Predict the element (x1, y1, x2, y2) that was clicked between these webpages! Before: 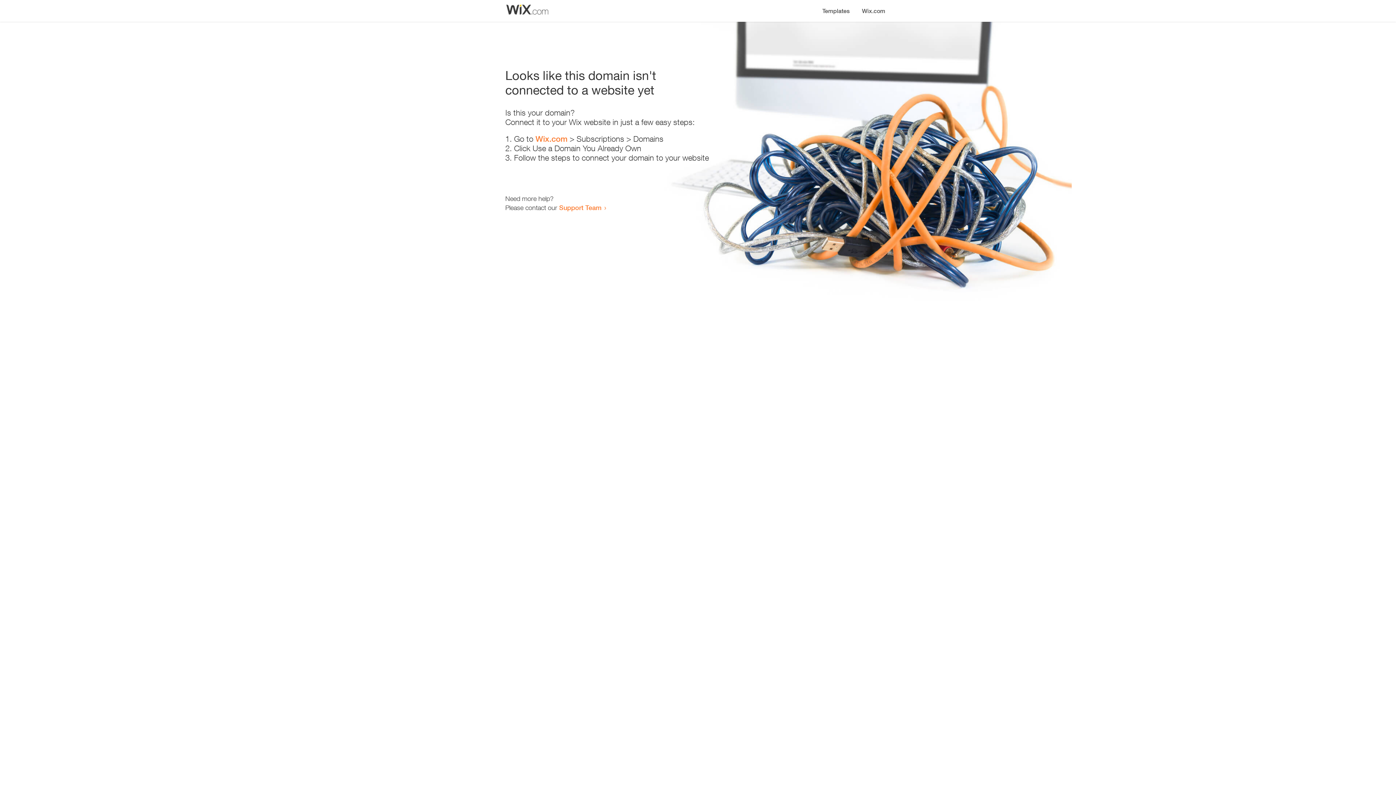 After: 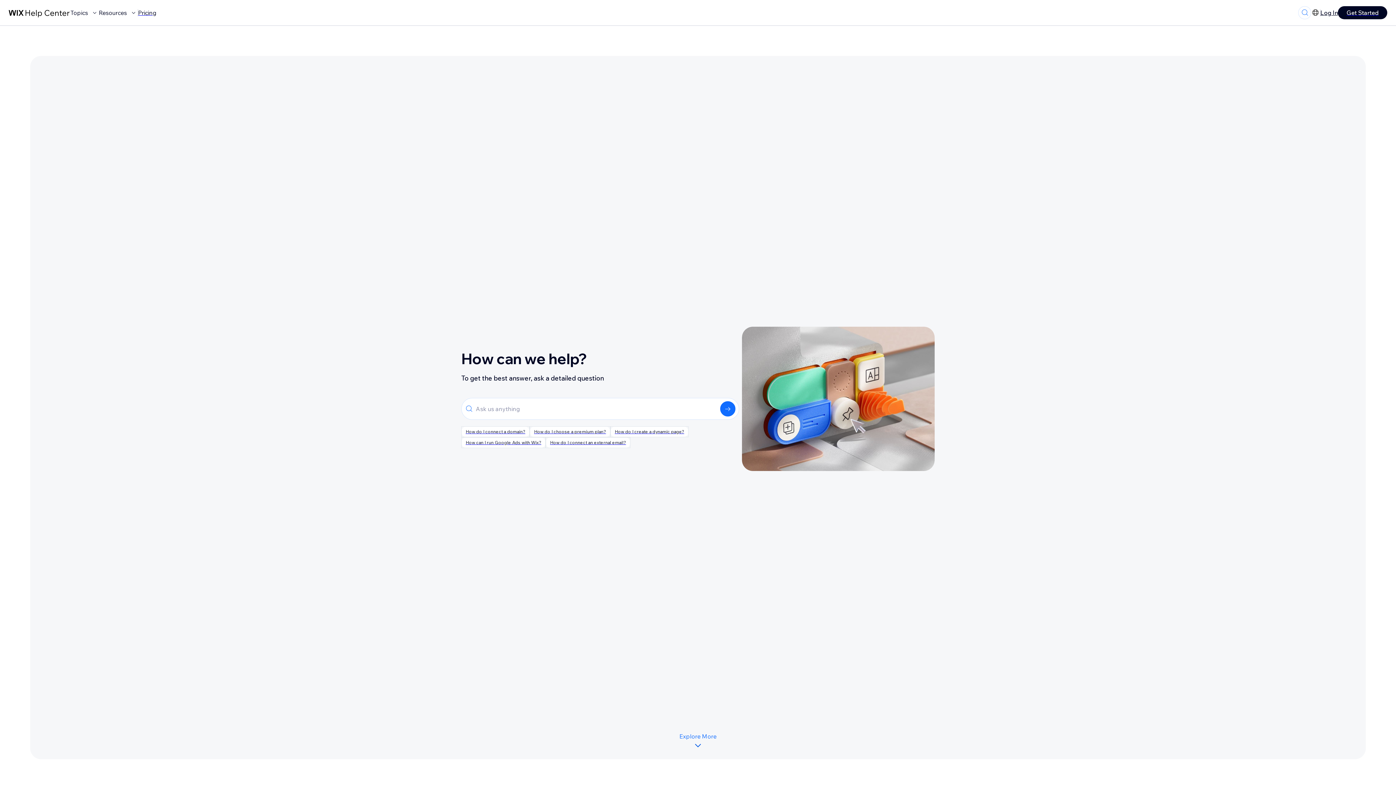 Action: bbox: (559, 203, 601, 211) label: Support Team